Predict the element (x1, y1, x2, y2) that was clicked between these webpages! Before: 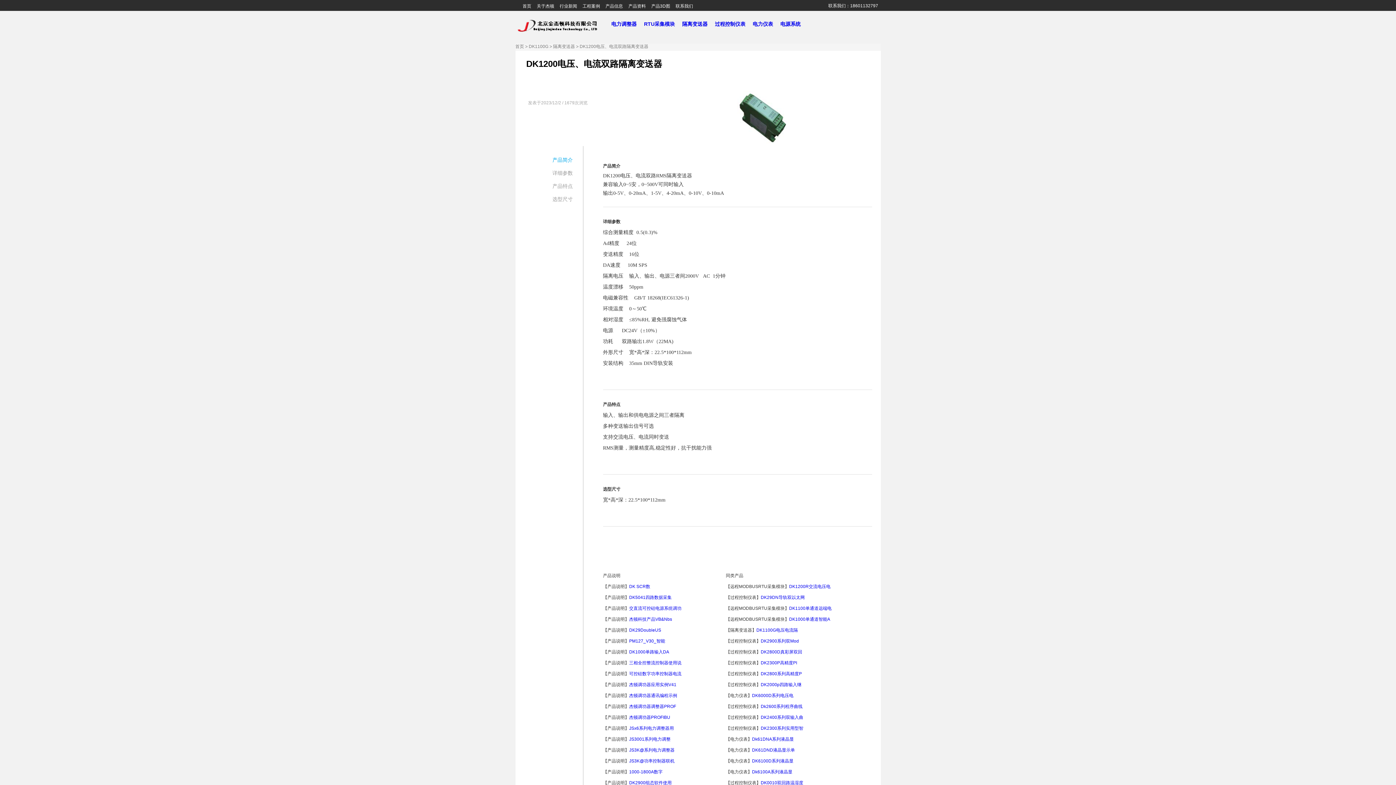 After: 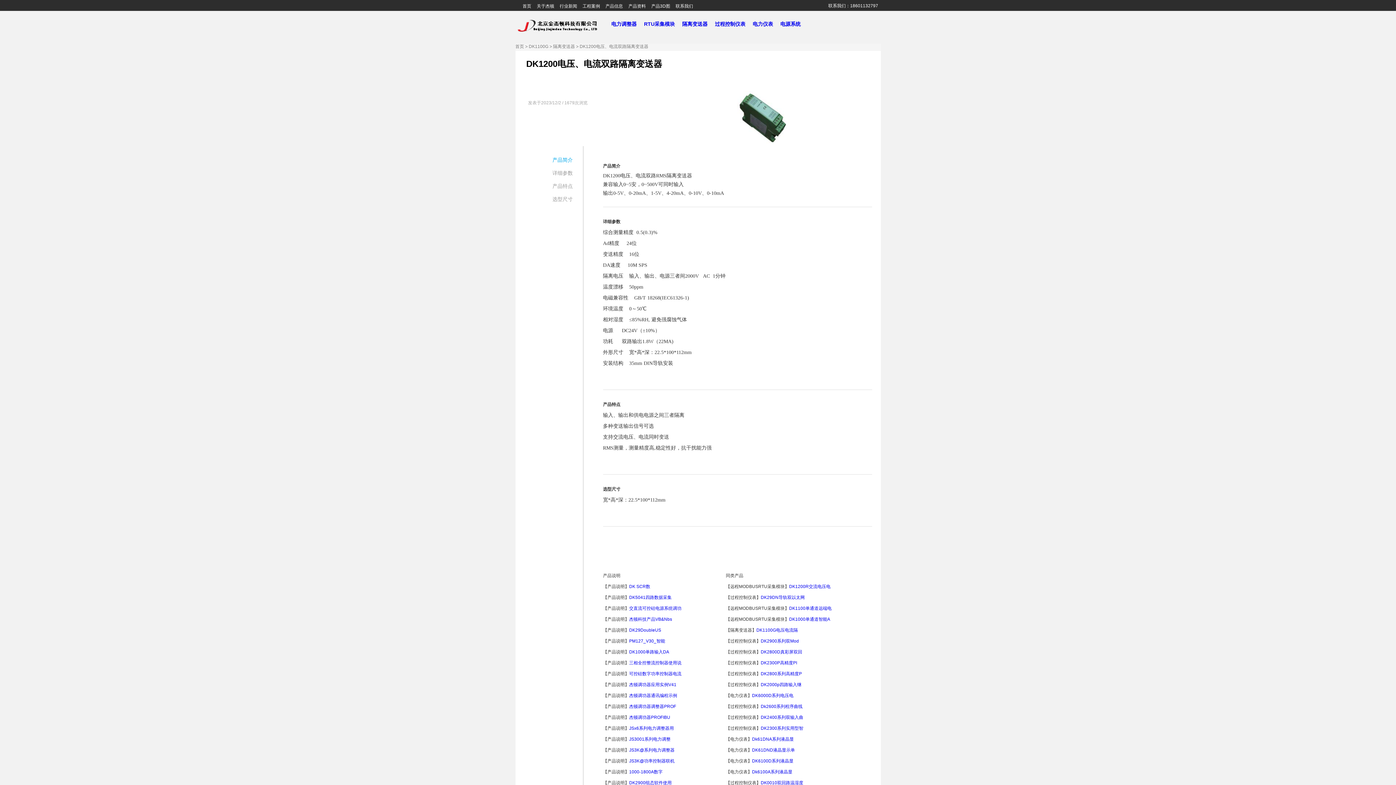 Action: bbox: (789, 584, 830, 589) label: DK1200R交流电压电